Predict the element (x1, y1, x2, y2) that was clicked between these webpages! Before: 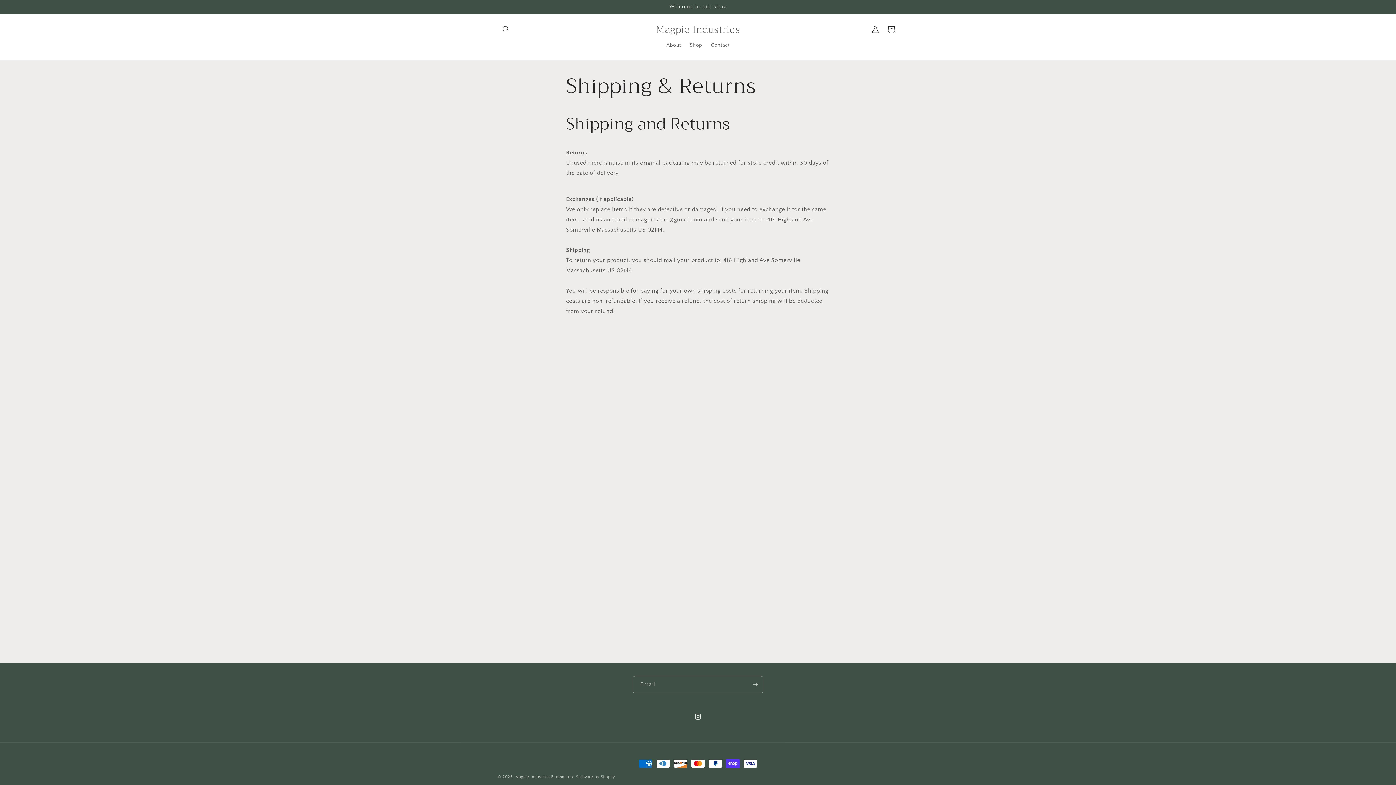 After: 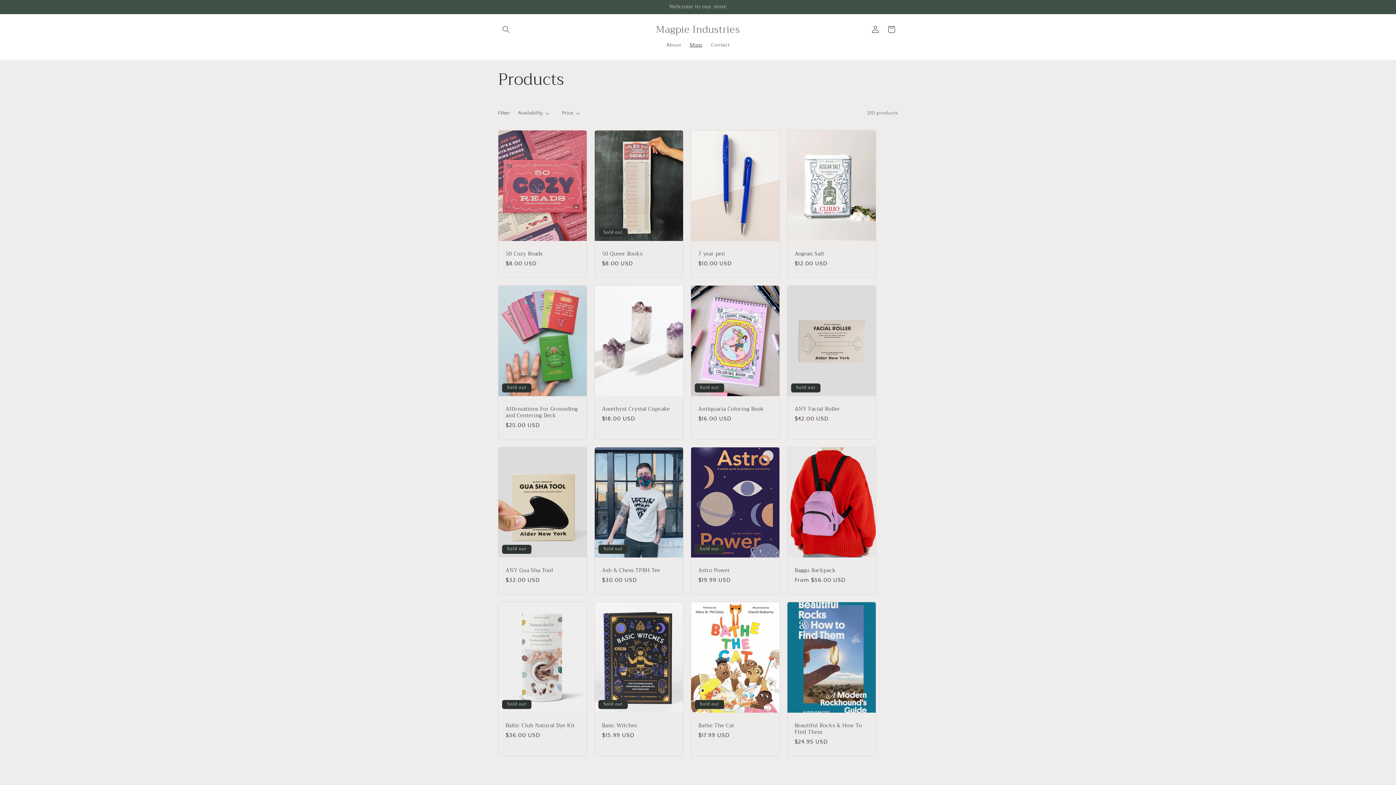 Action: bbox: (685, 37, 706, 52) label: Shop